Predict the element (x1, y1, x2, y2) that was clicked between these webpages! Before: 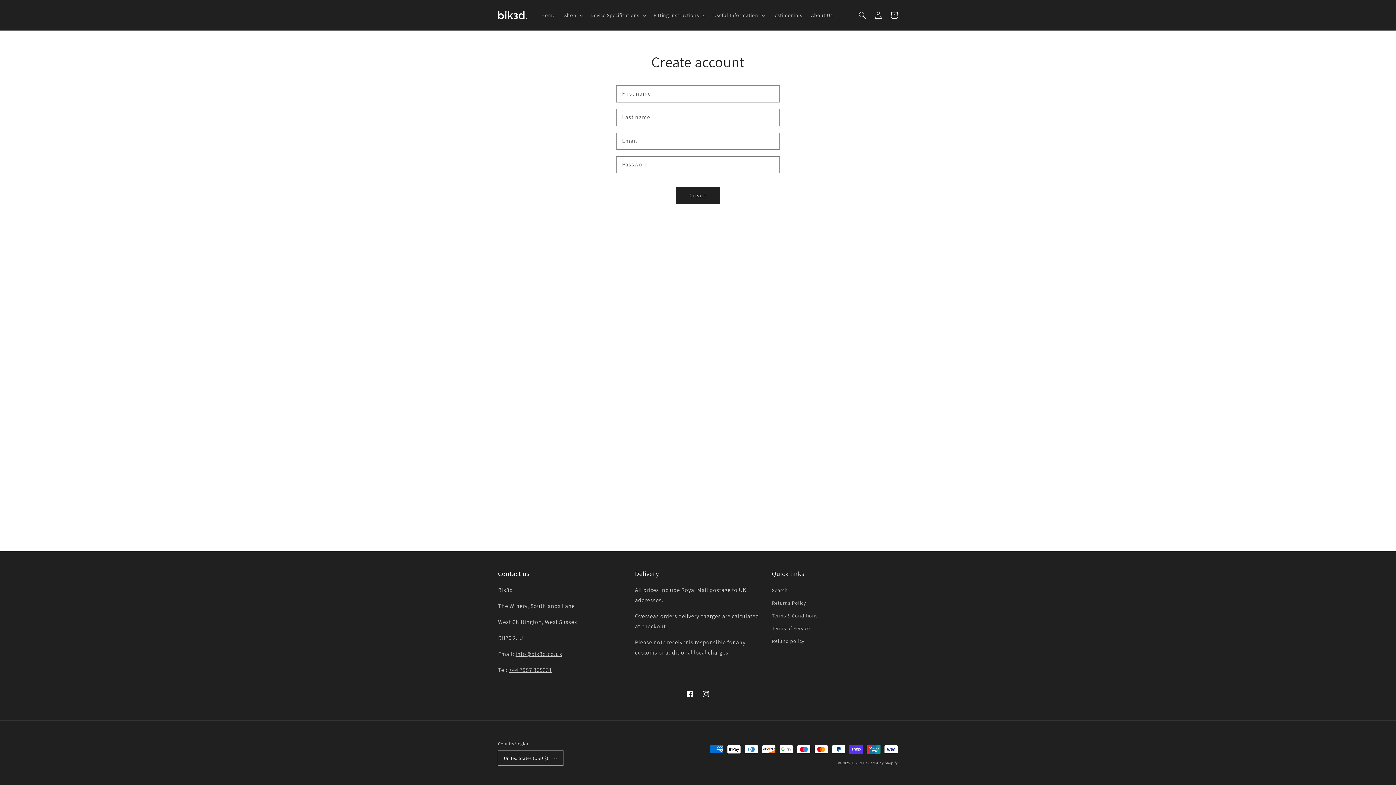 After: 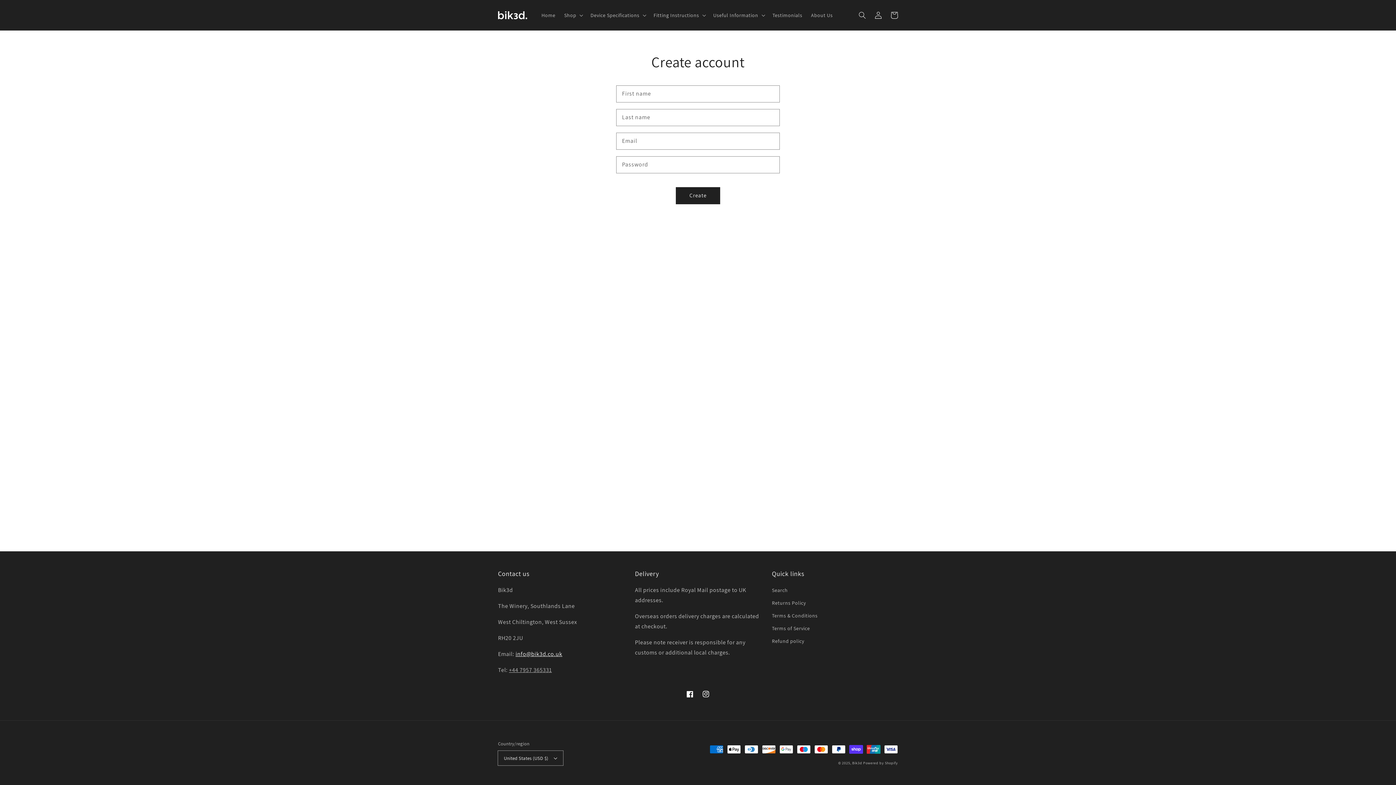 Action: bbox: (515, 650, 562, 658) label: info@bik3d.co.uk